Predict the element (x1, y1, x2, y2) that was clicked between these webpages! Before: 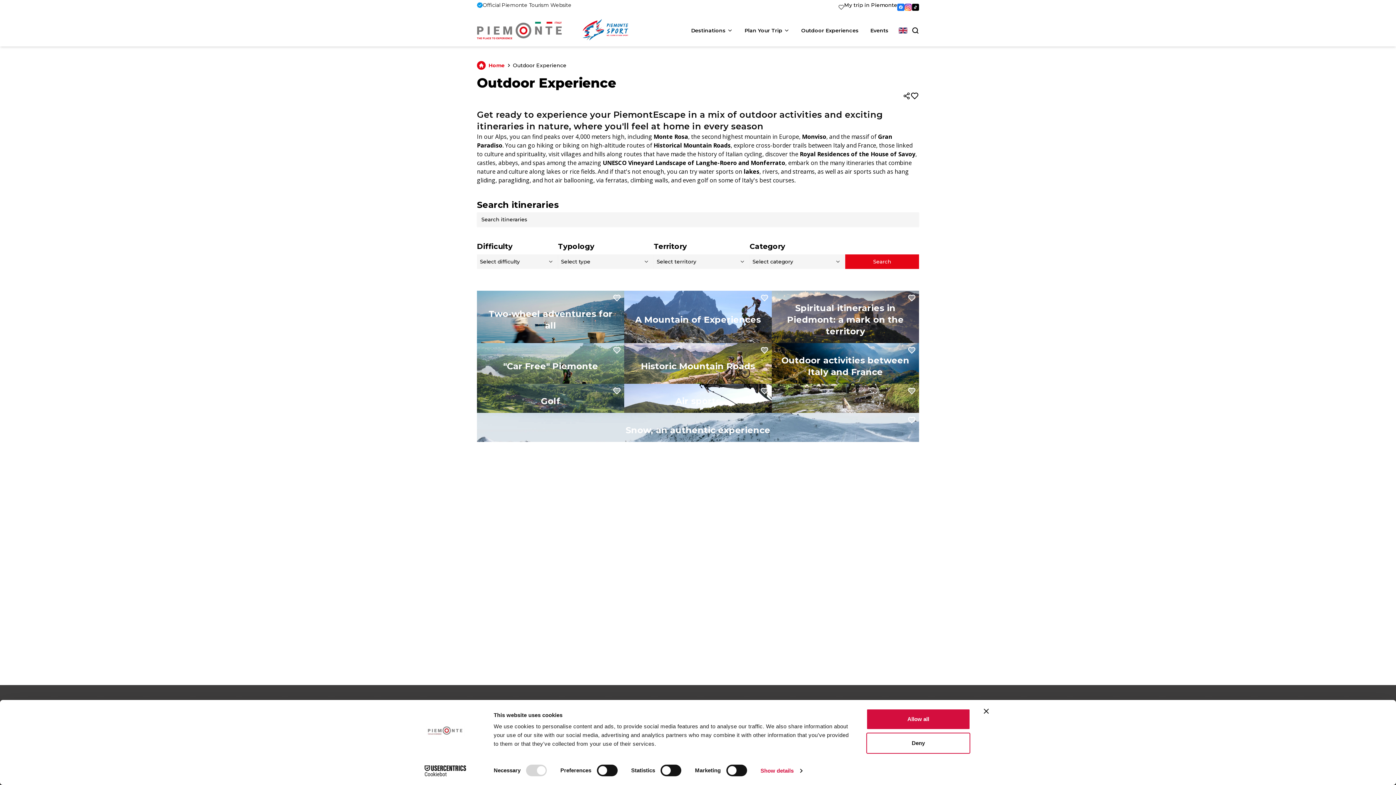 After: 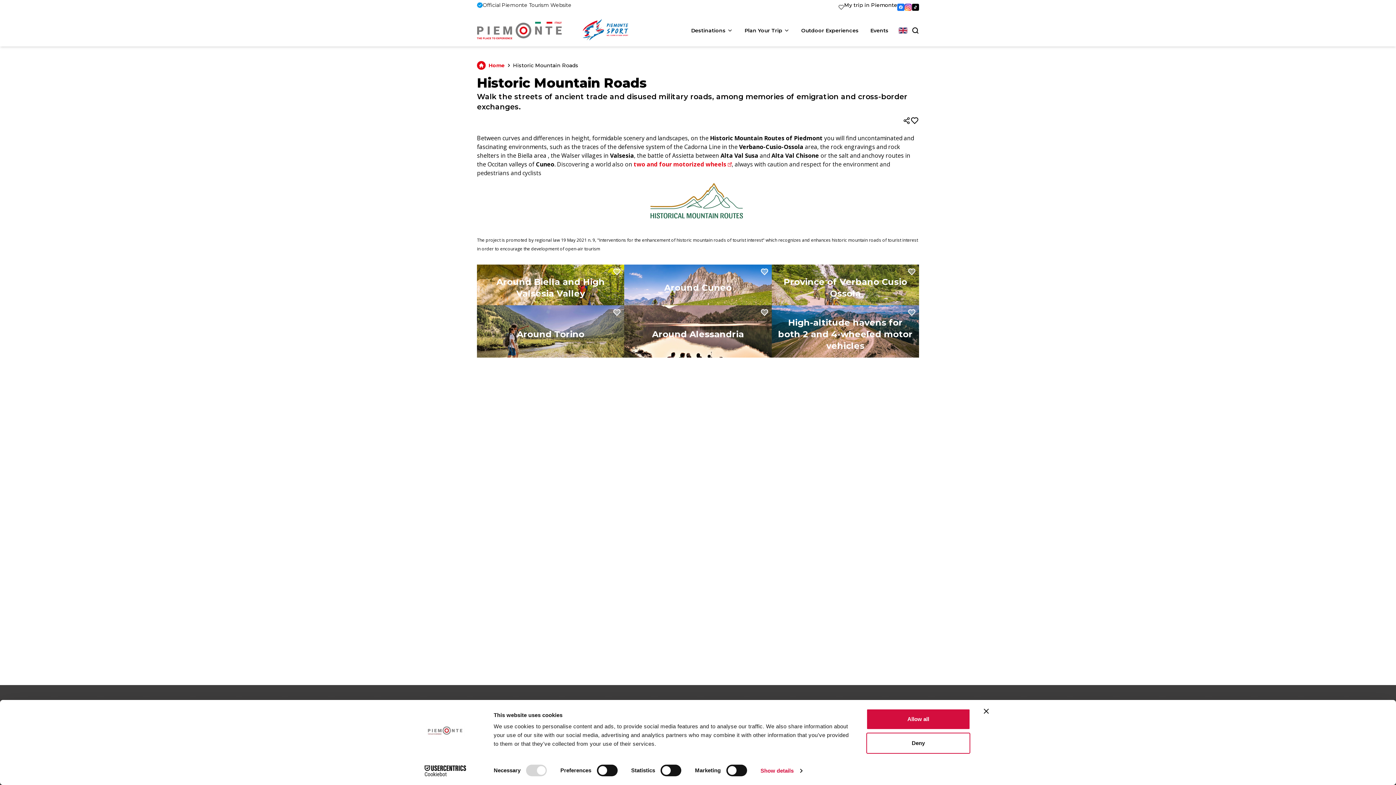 Action: bbox: (624, 343, 771, 384) label: Historic Mountain Roads